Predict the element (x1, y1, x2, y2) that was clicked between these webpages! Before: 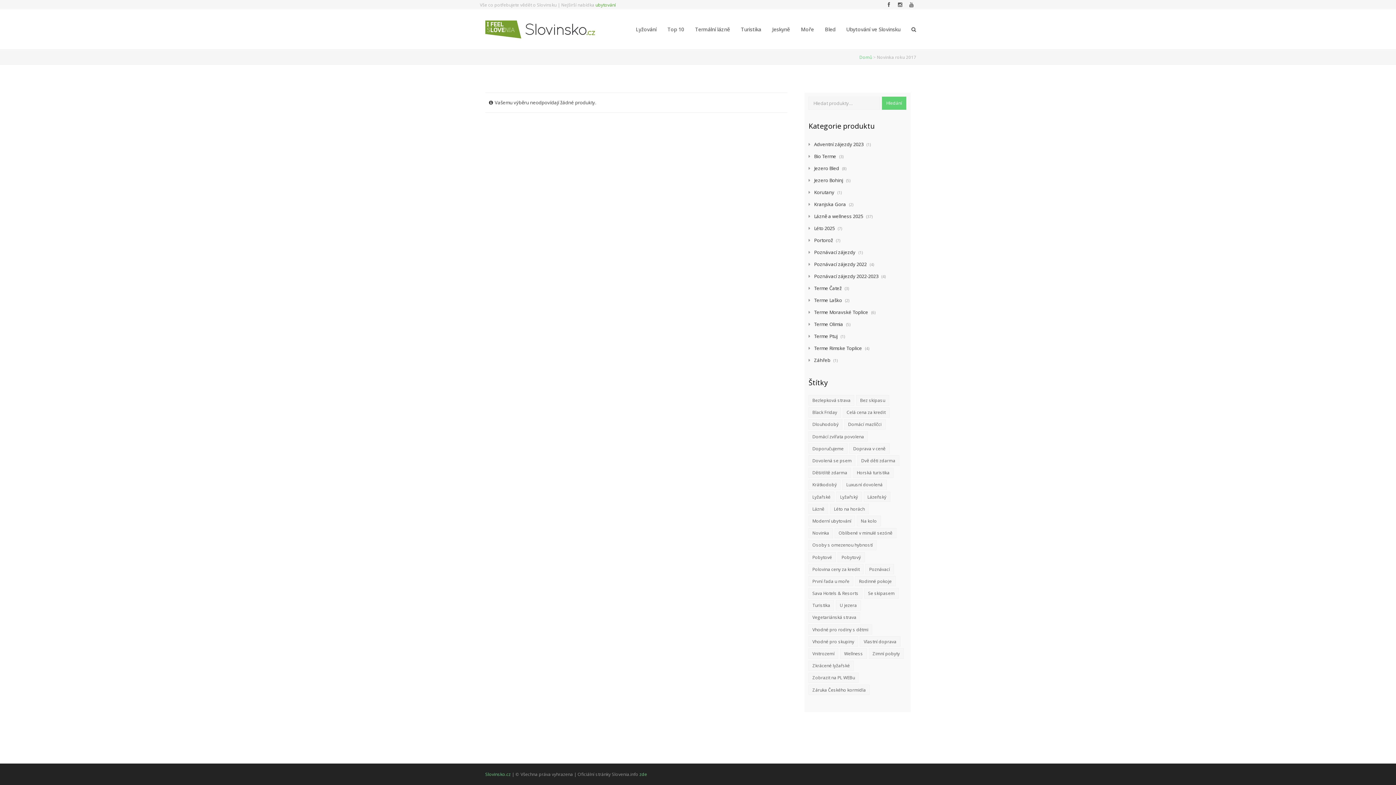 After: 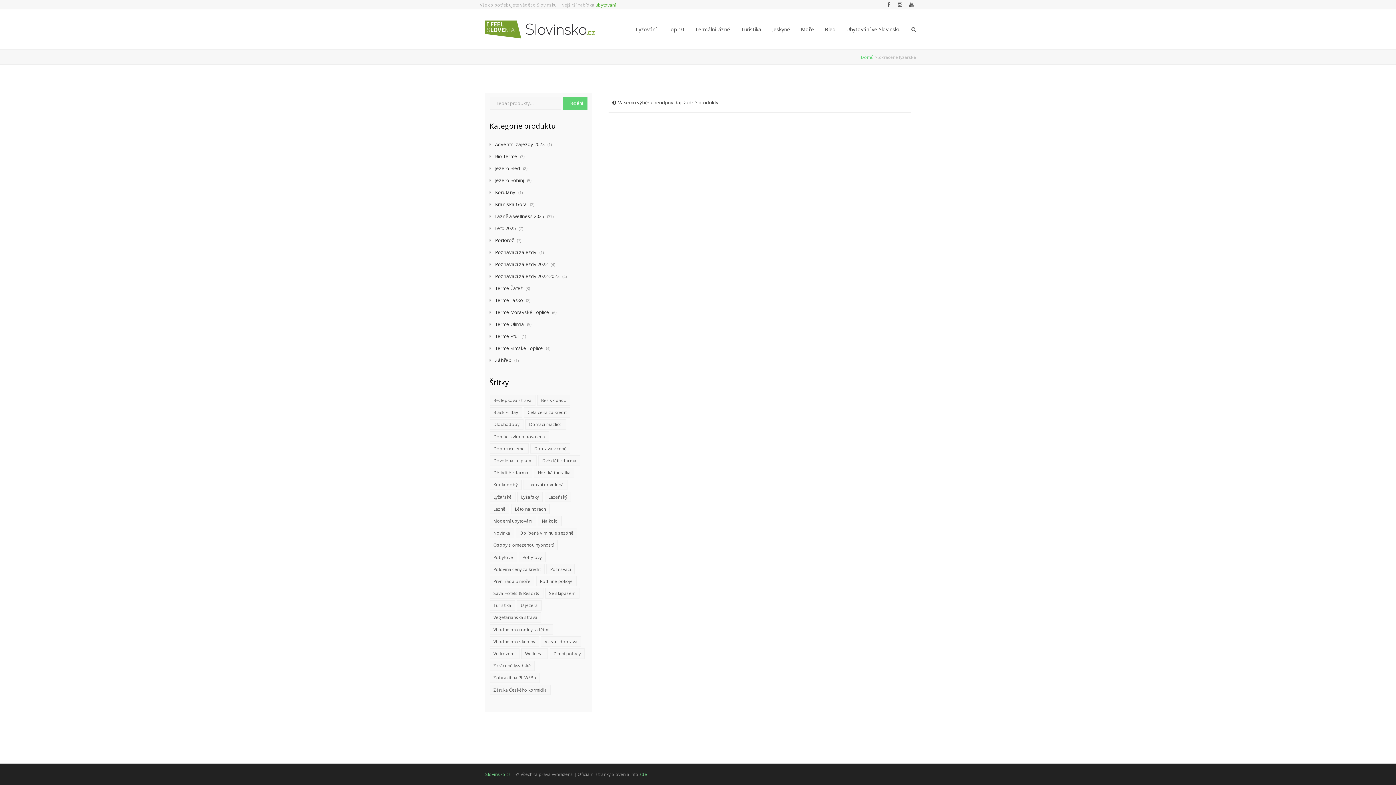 Action: label: Zkrácené lyžařské (0 products) bbox: (808, 660, 853, 671)